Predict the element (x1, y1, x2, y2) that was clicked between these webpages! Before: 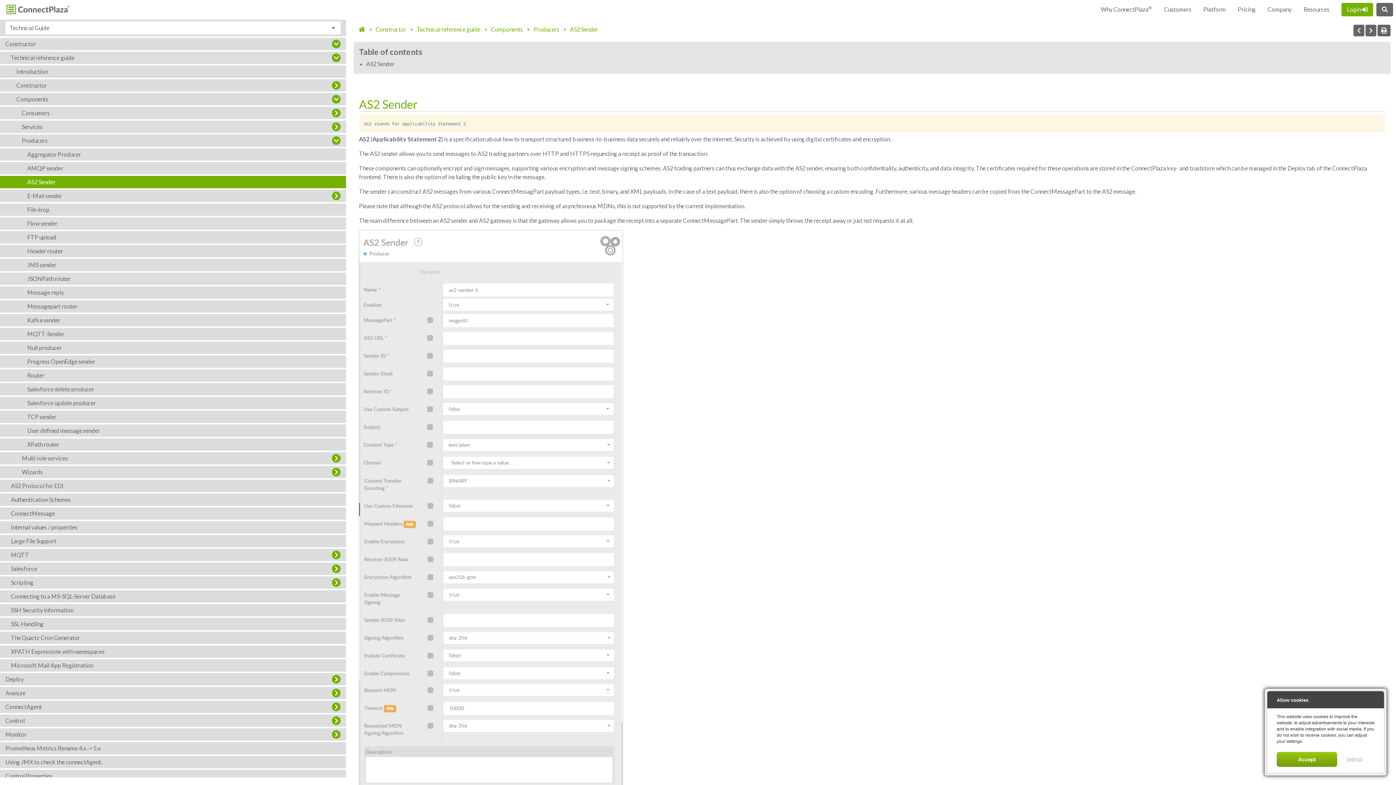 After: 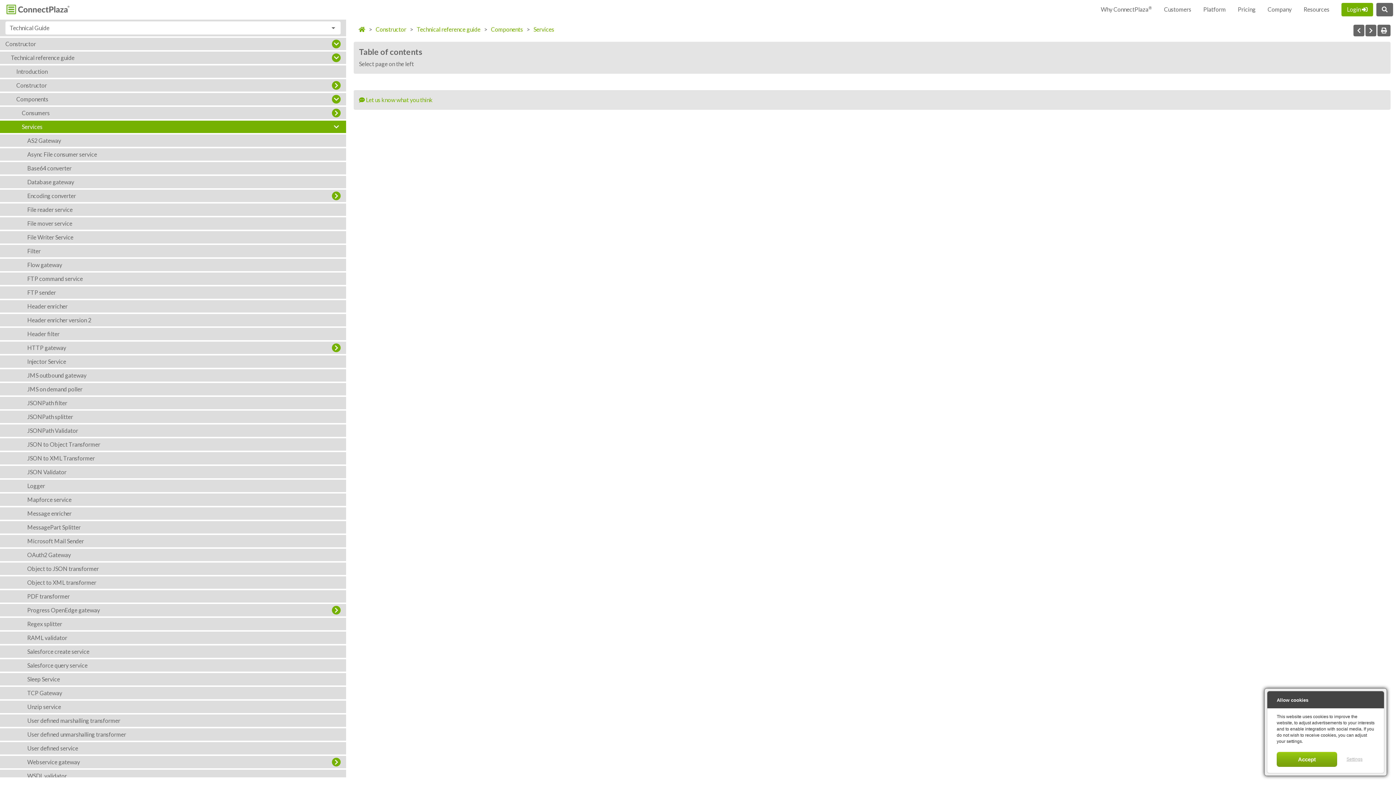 Action: bbox: (16, 120, 340, 133) label: Services